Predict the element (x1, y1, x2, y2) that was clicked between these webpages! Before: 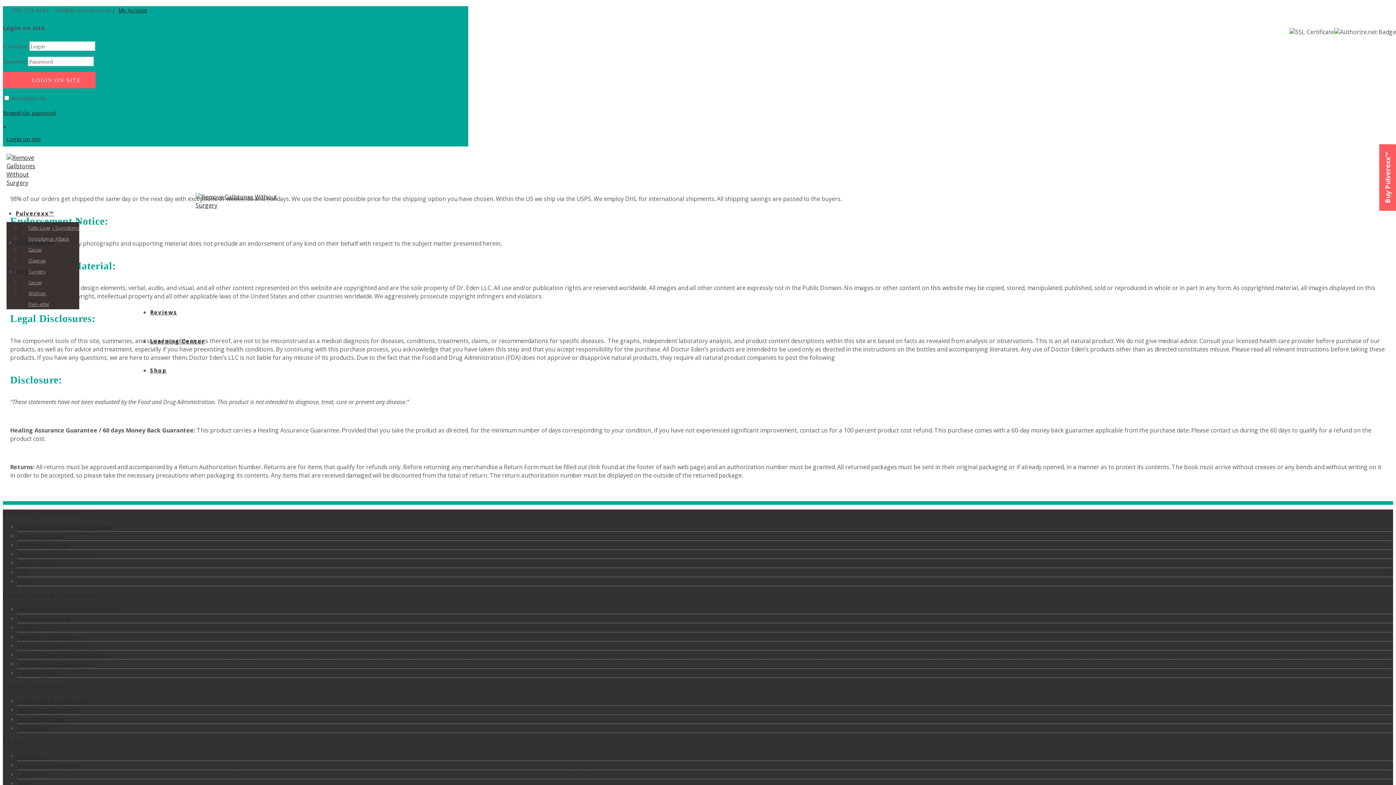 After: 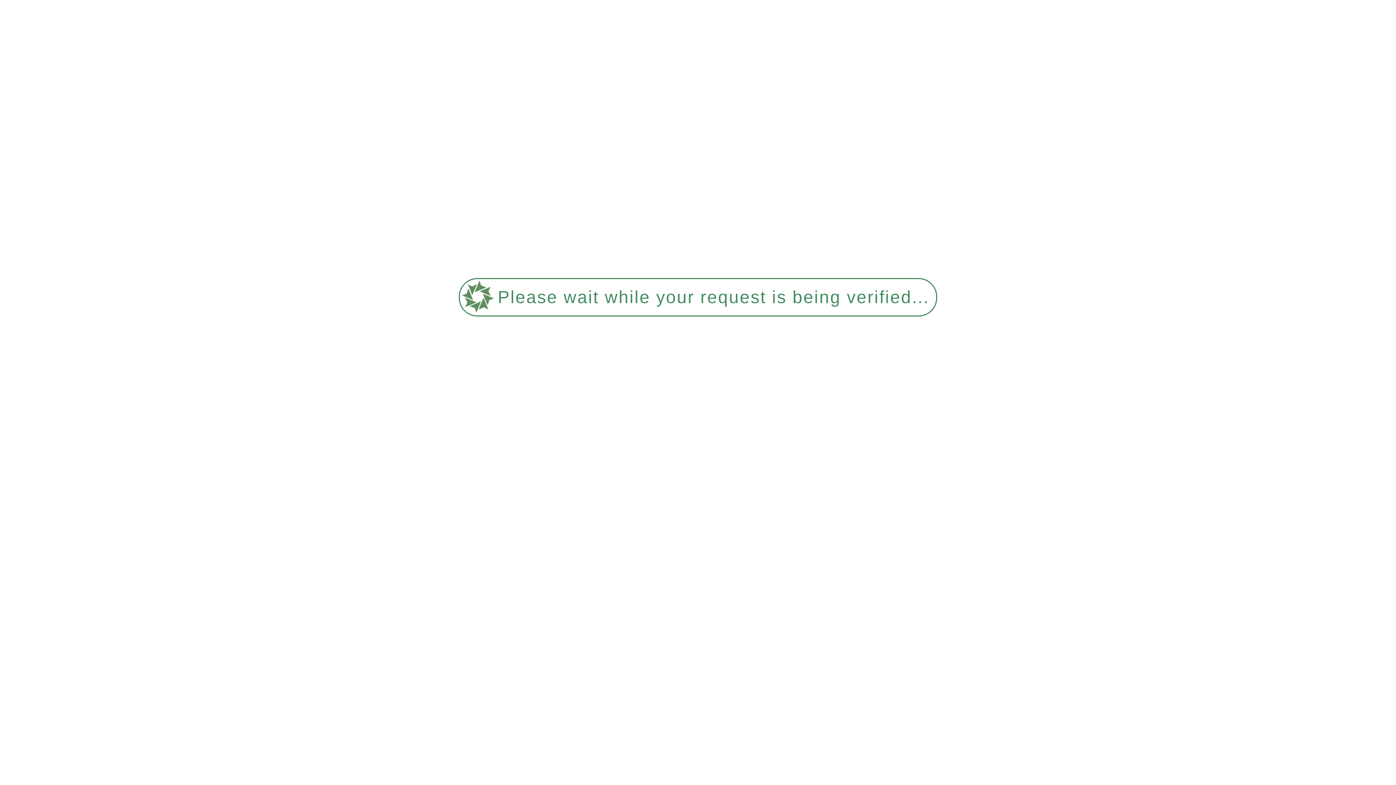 Action: label: Gallbladder bbox: (15, 238, 55, 246)